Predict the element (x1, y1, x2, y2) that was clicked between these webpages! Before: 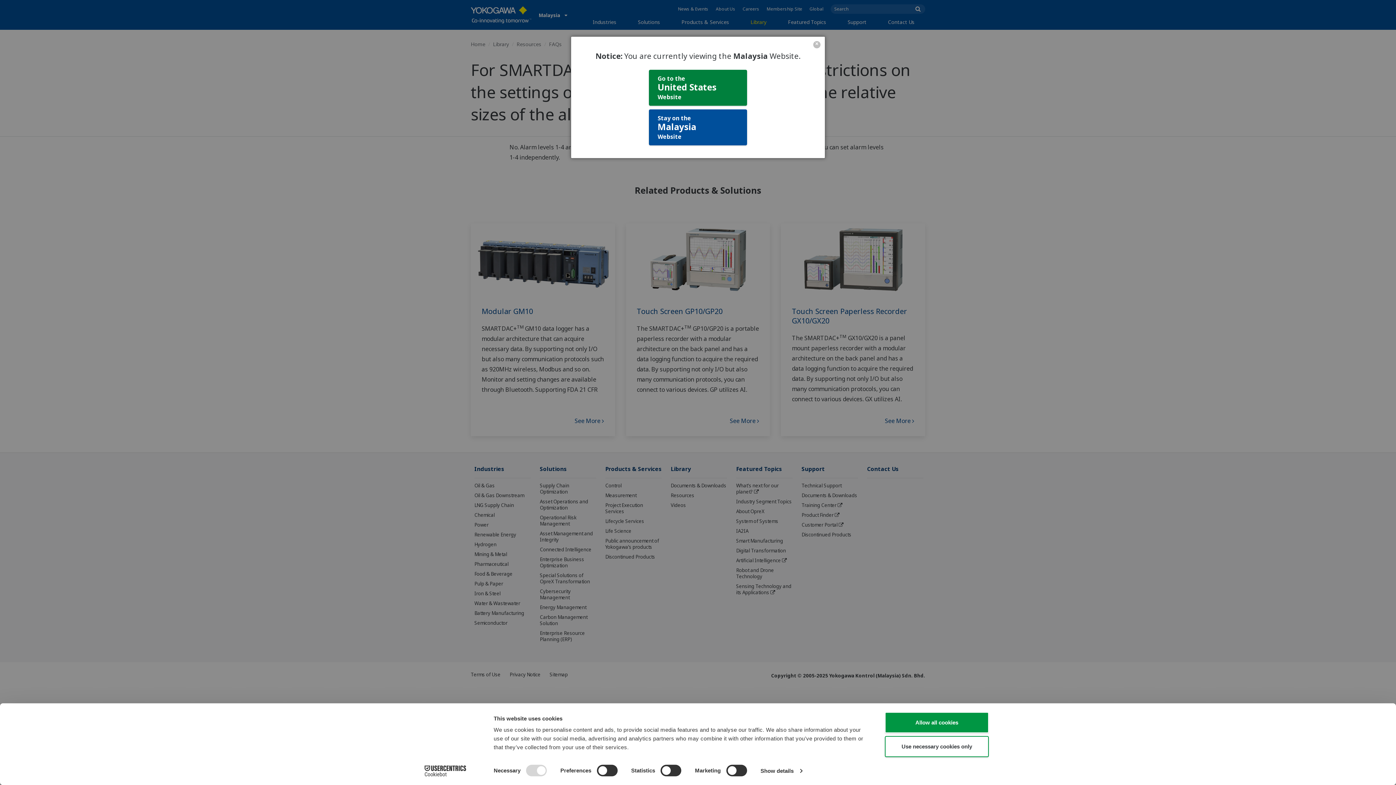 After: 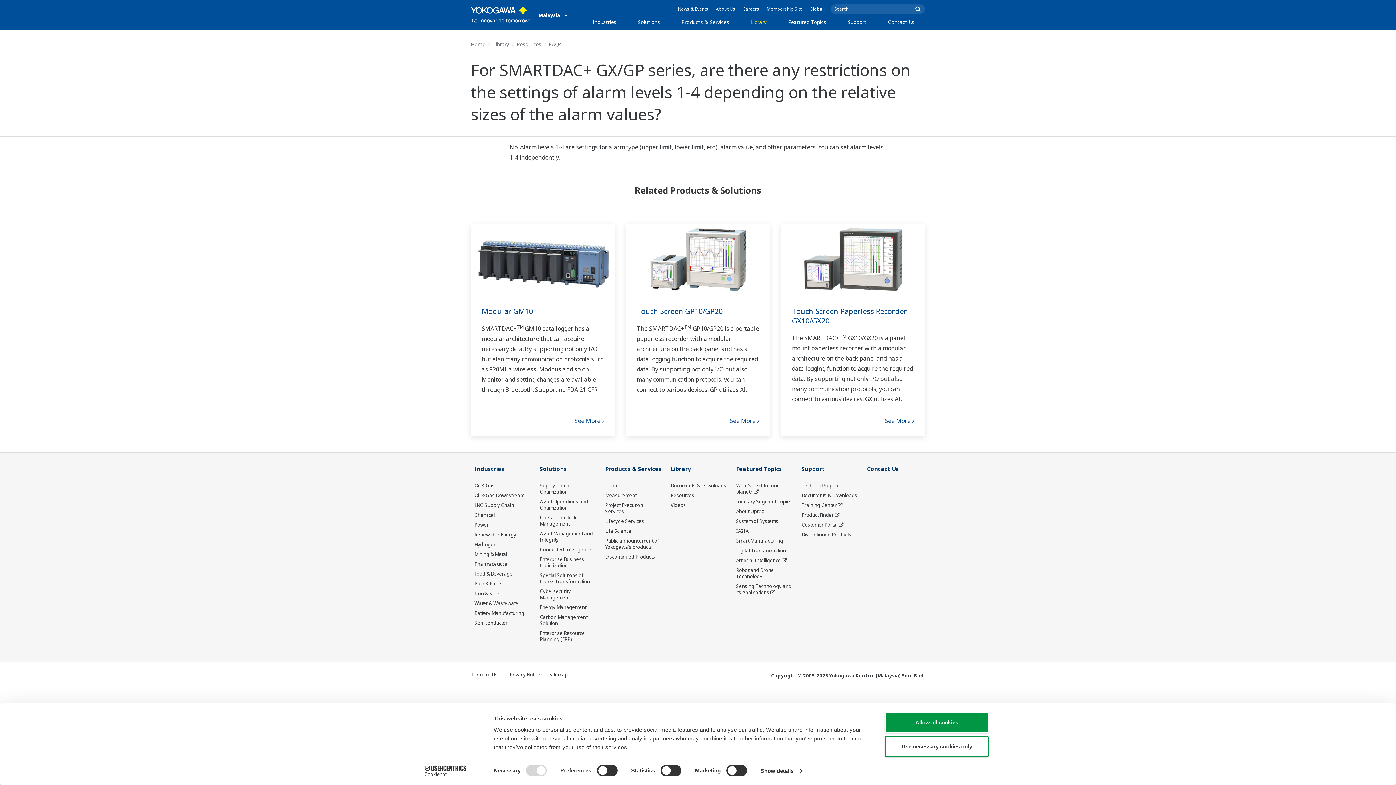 Action: bbox: (813, 41, 820, 48) label: Close